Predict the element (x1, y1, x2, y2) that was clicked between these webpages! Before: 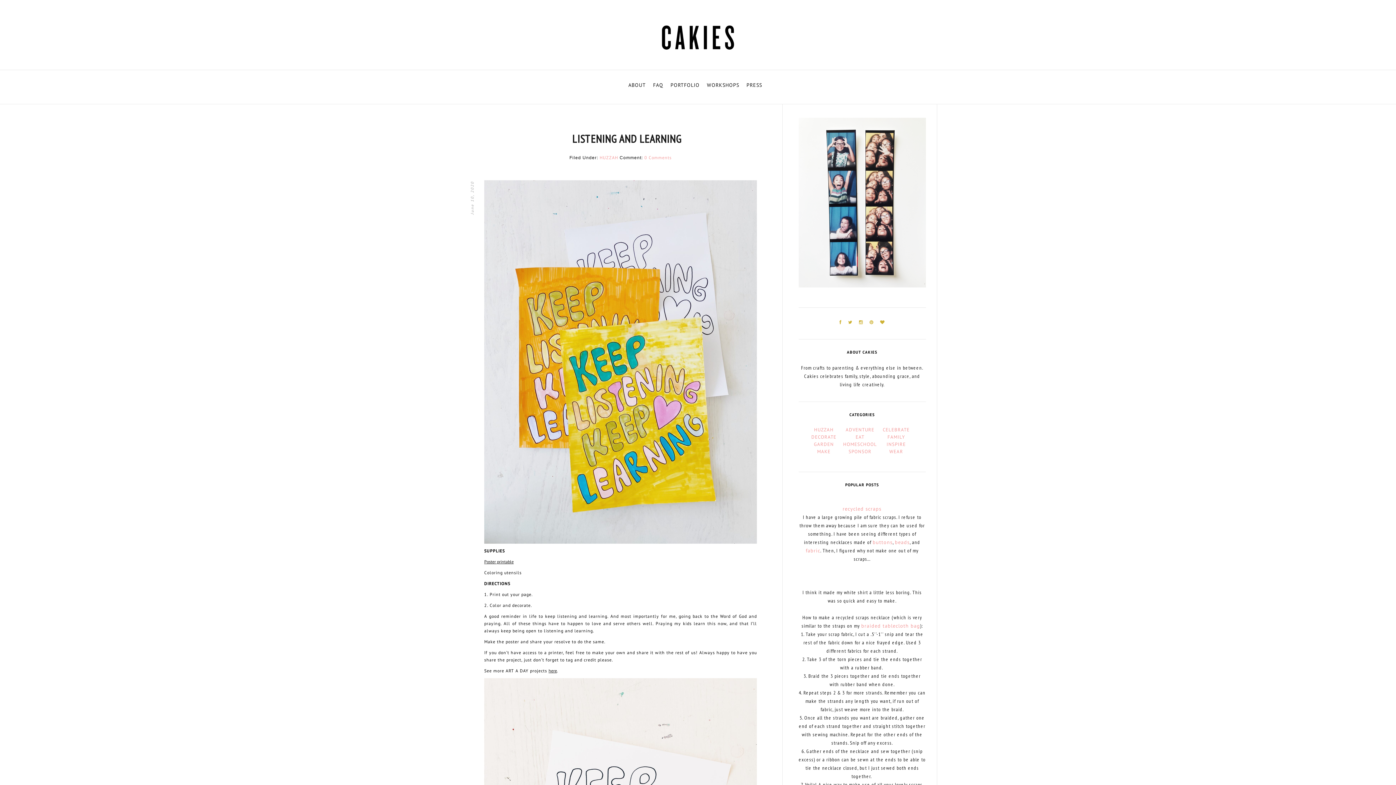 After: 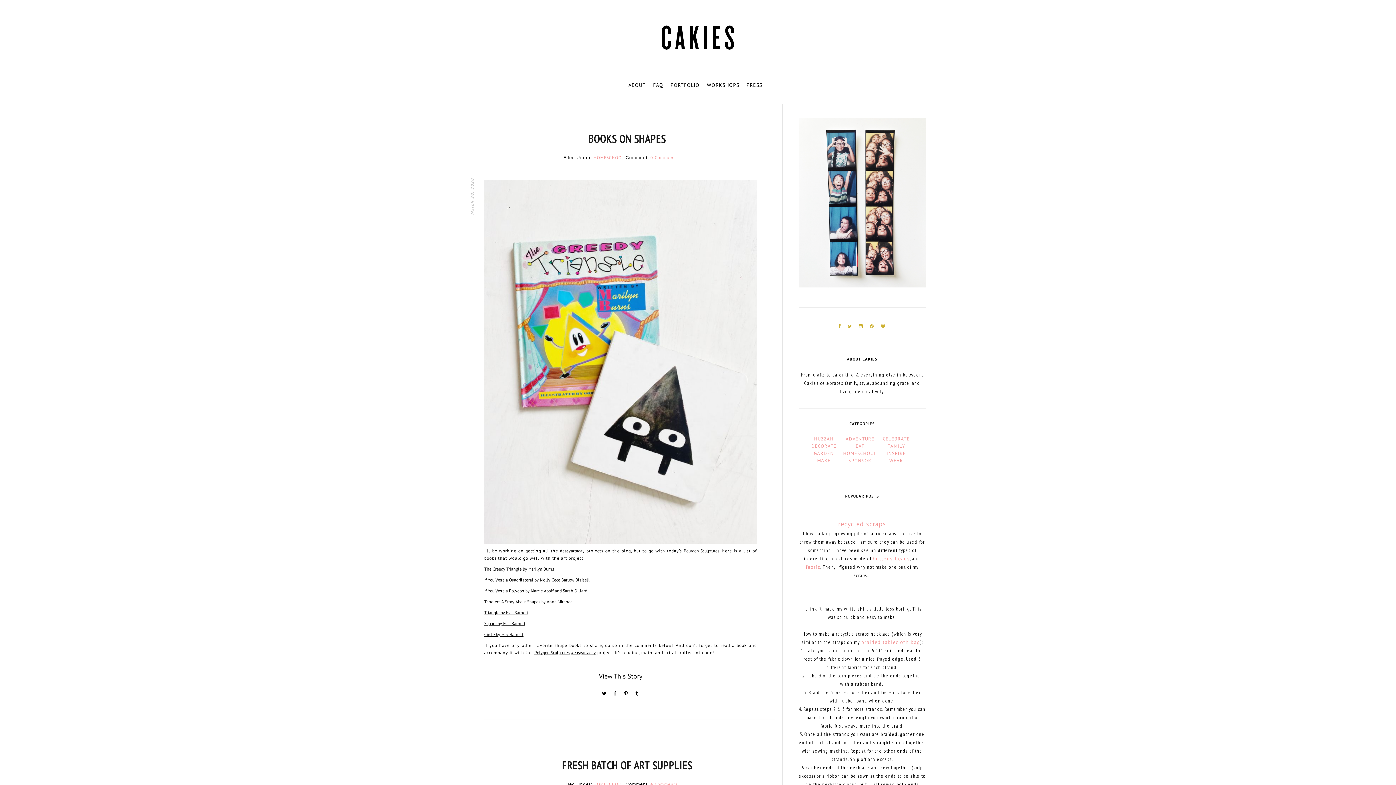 Action: label: HOMESCHOOL bbox: (843, 441, 877, 447)